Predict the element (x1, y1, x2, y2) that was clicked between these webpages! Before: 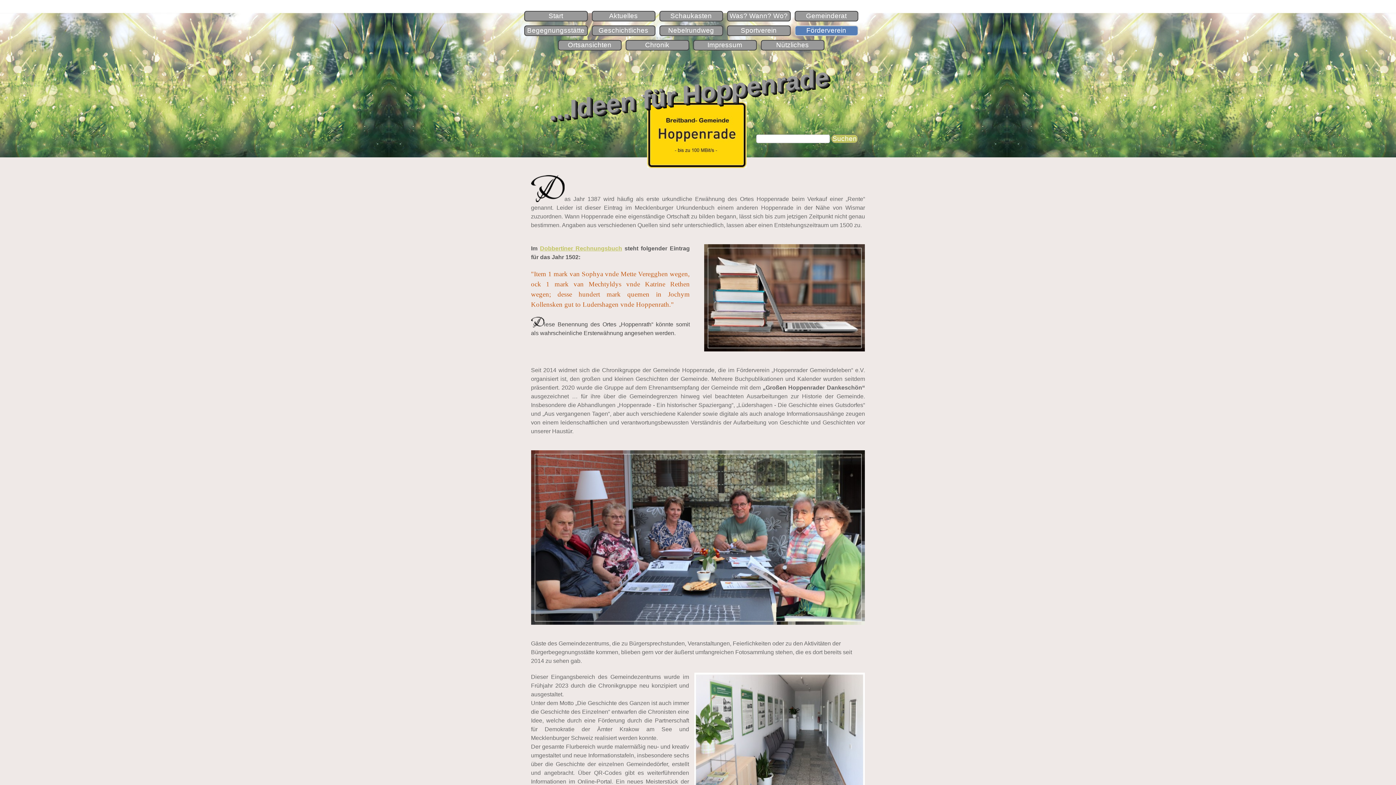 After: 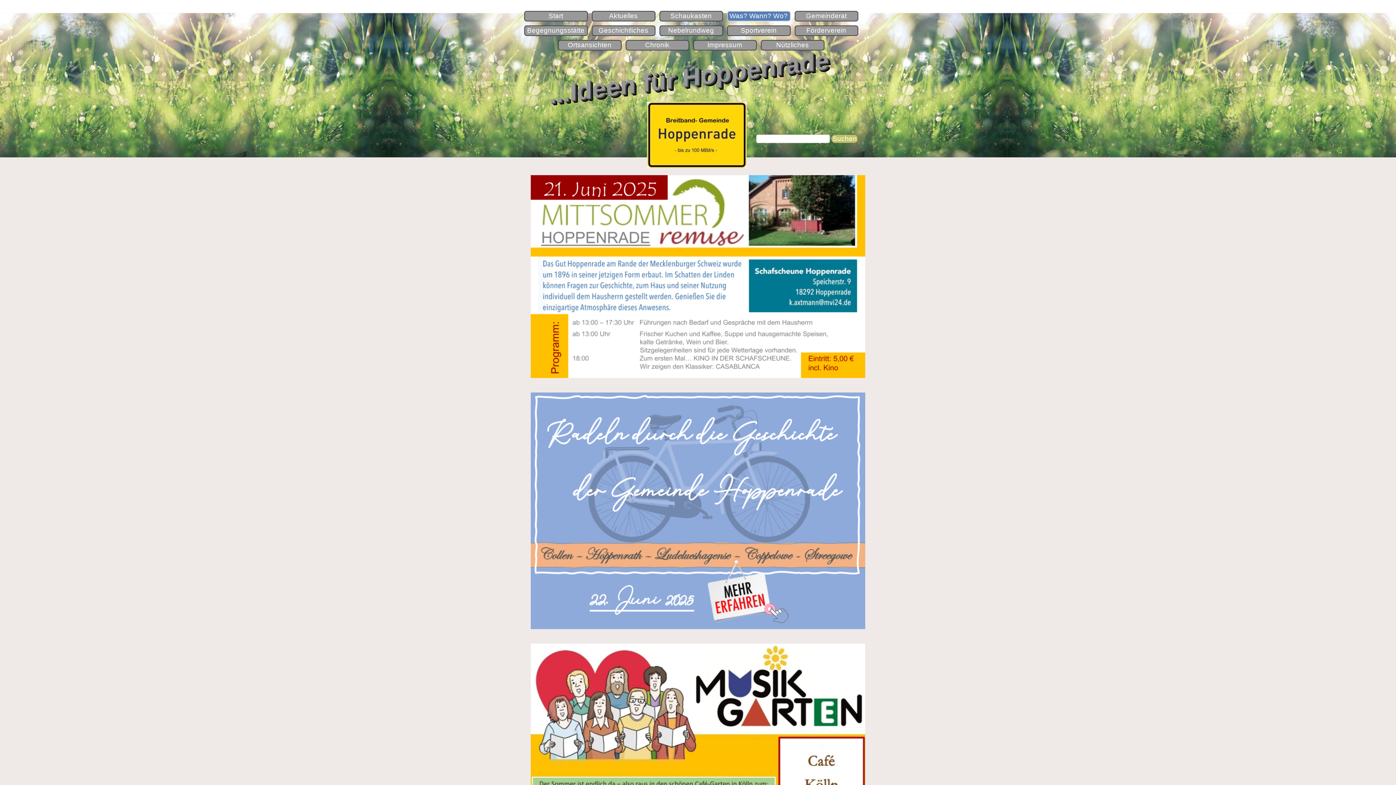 Action: bbox: (727, 11, 790, 20) label: Was? Wann? Wo?